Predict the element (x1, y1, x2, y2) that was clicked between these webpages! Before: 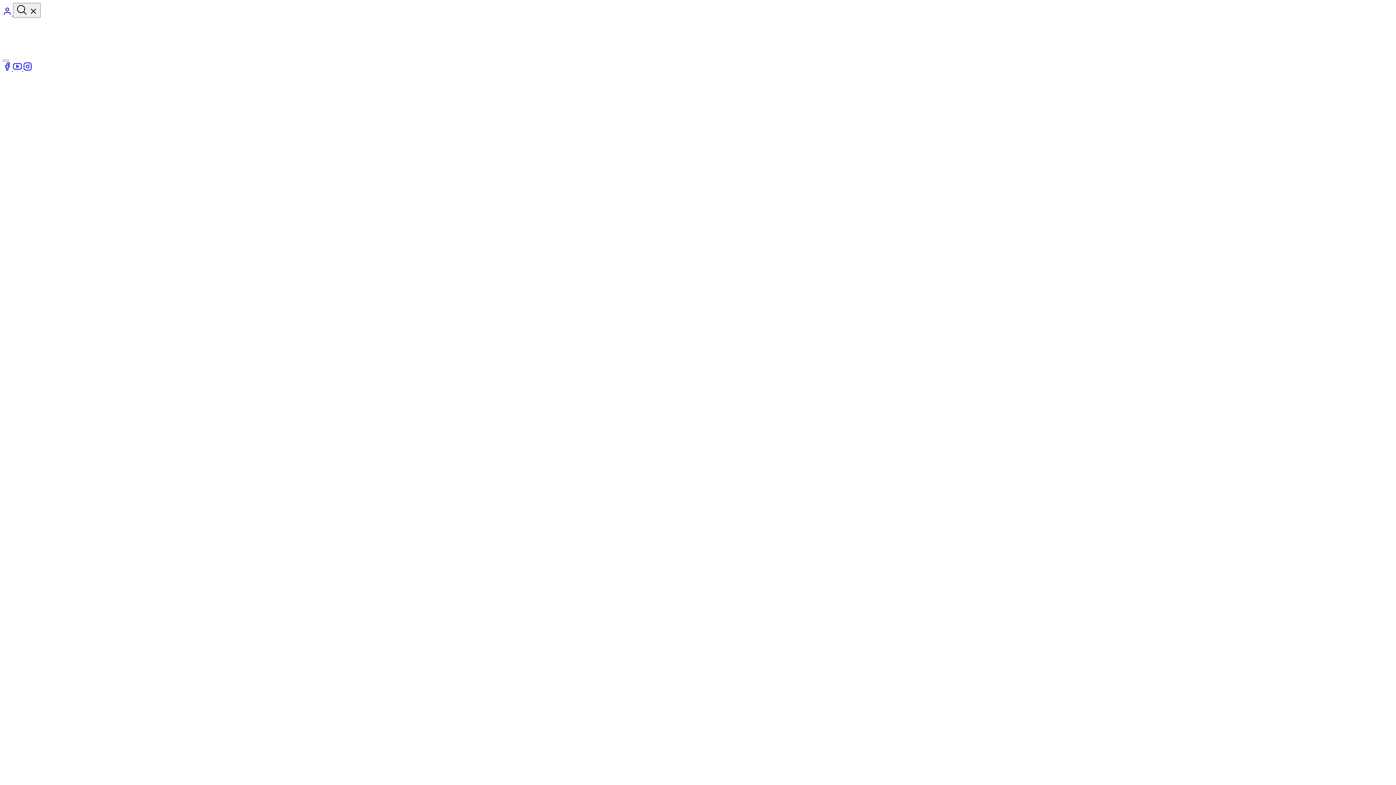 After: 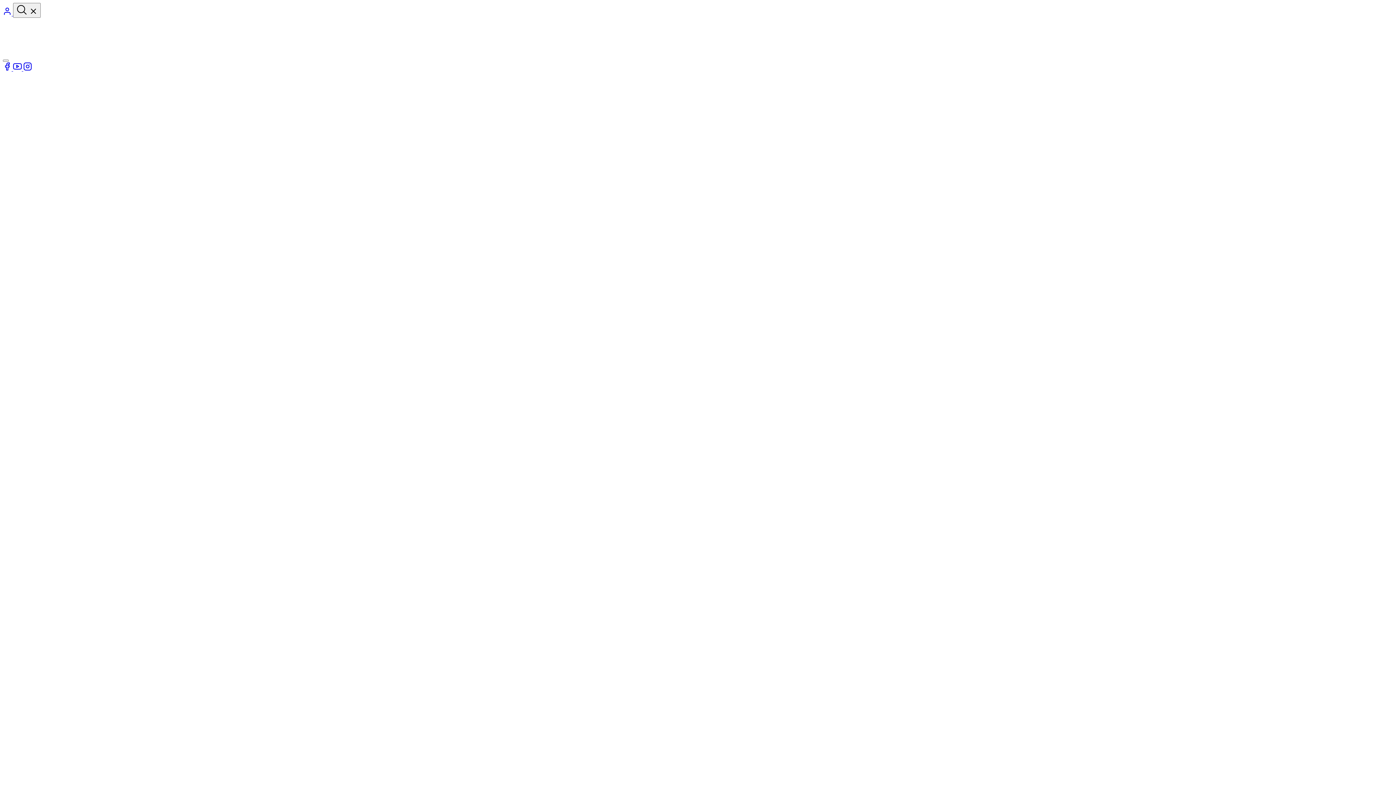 Action: label: Youtube bbox: (13, 65, 23, 72)